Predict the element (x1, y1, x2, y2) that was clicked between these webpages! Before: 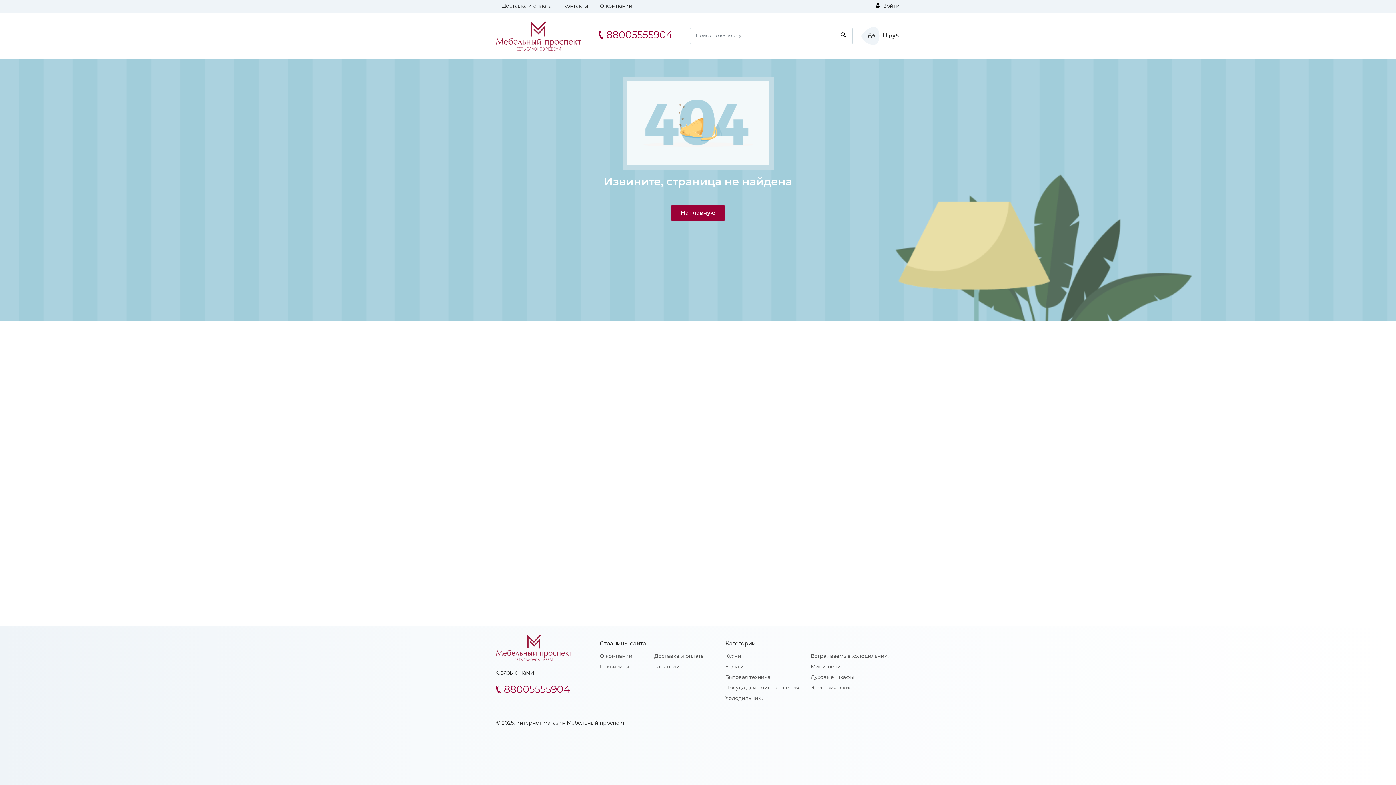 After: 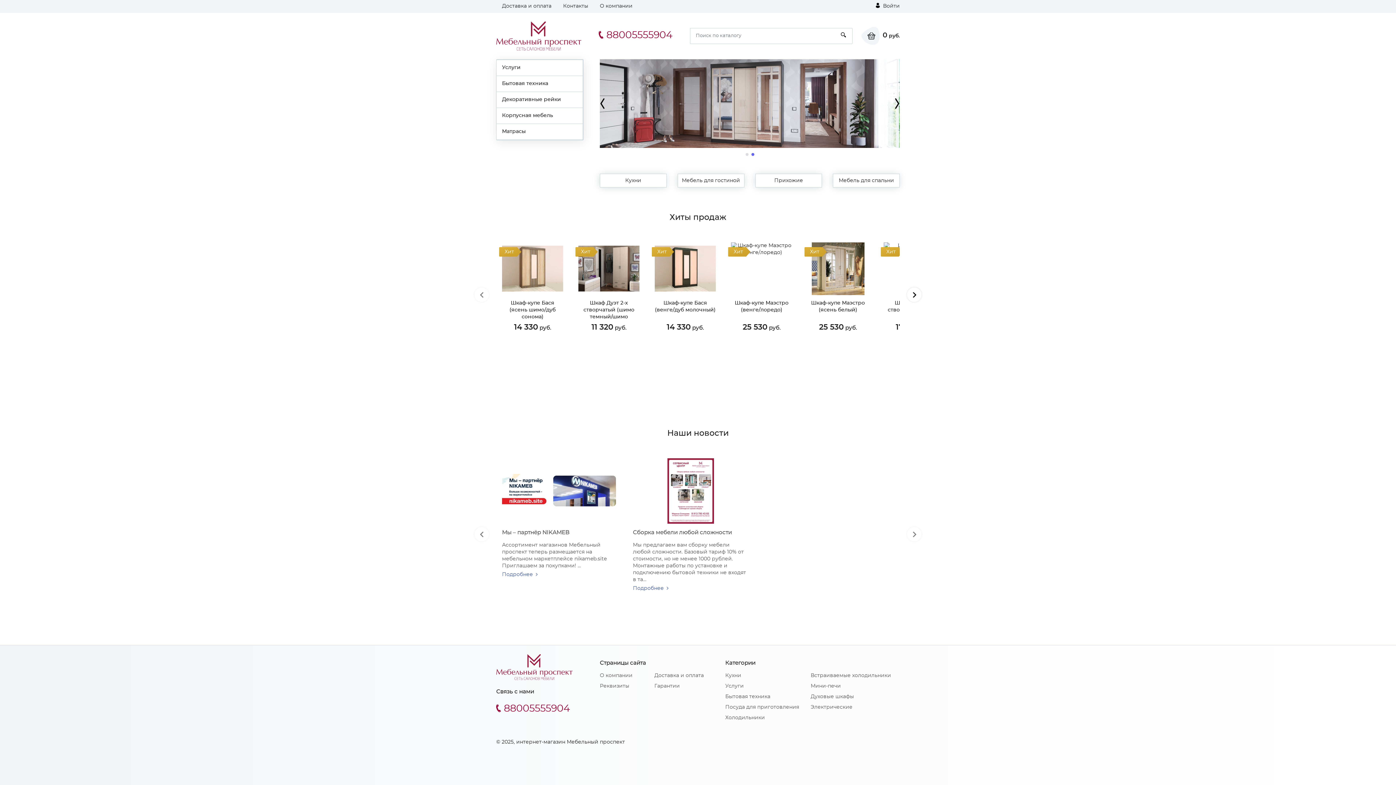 Action: label: На главную bbox: (671, 107, 724, 123)